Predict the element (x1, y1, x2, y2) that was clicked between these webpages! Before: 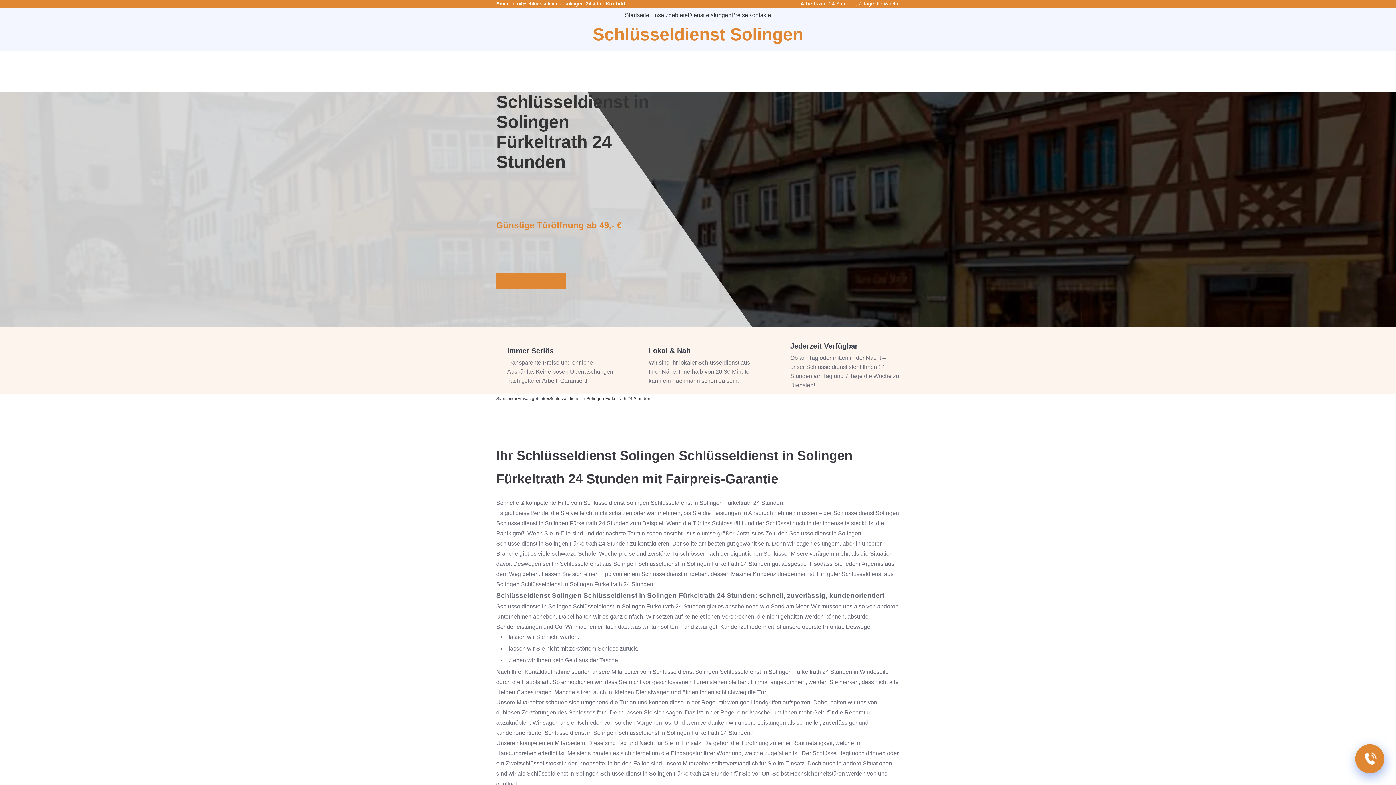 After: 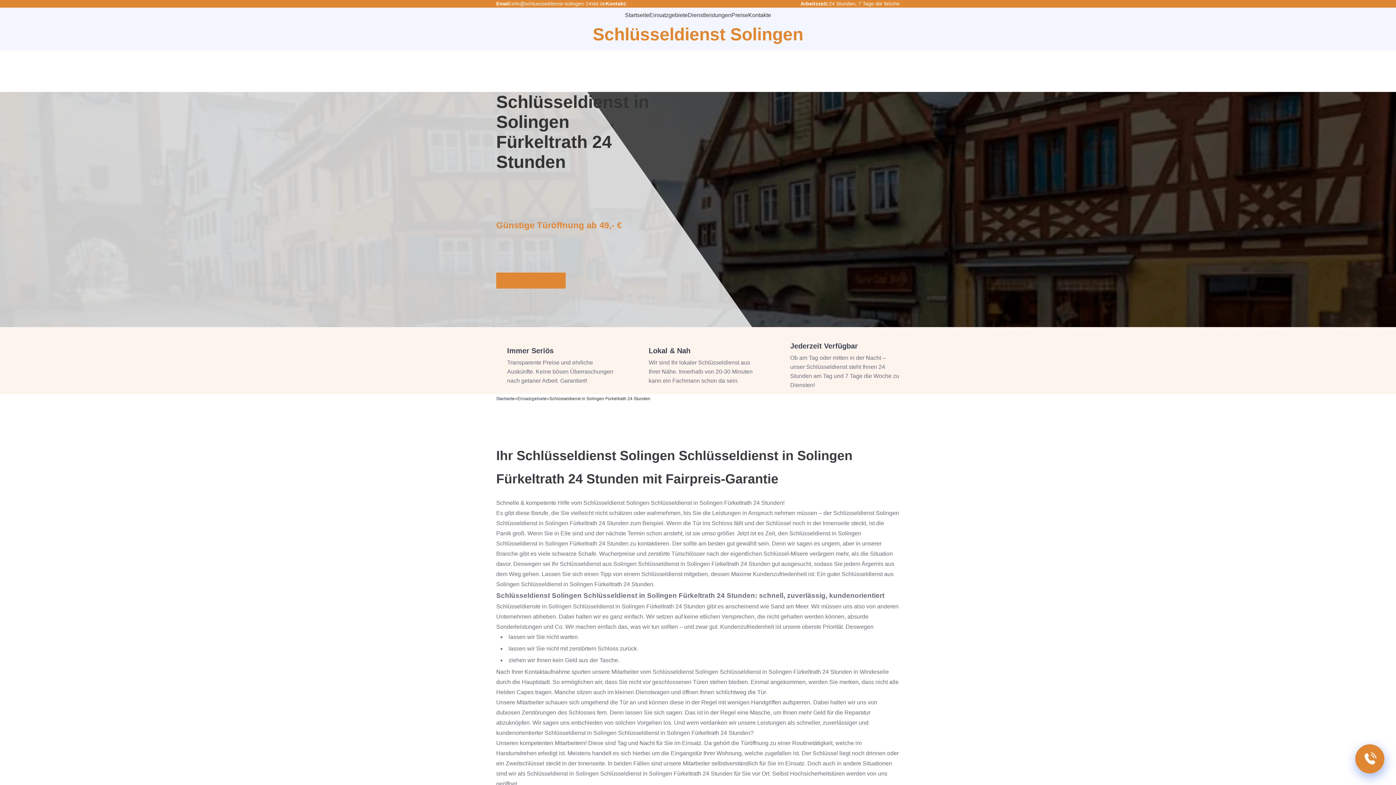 Action: bbox: (1355, 744, 1384, 773)